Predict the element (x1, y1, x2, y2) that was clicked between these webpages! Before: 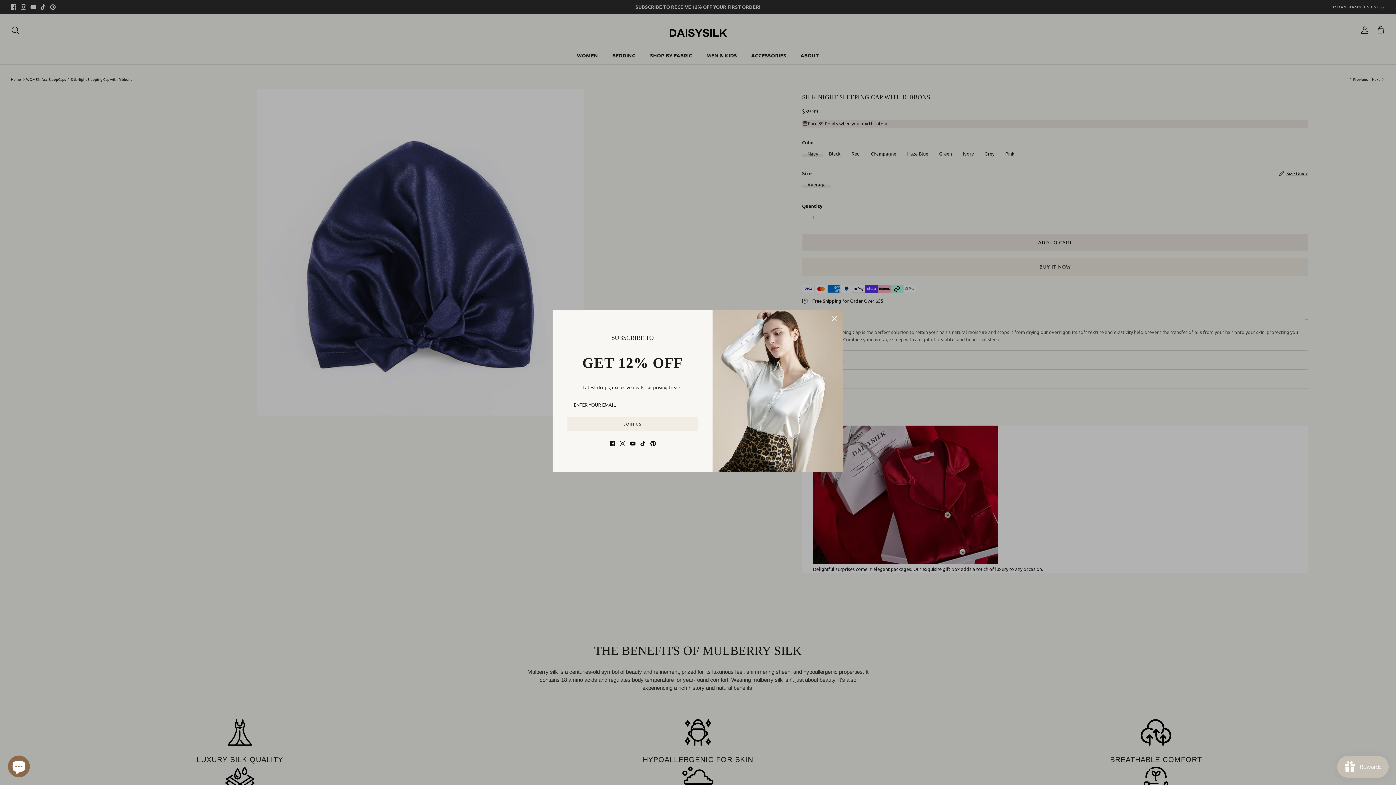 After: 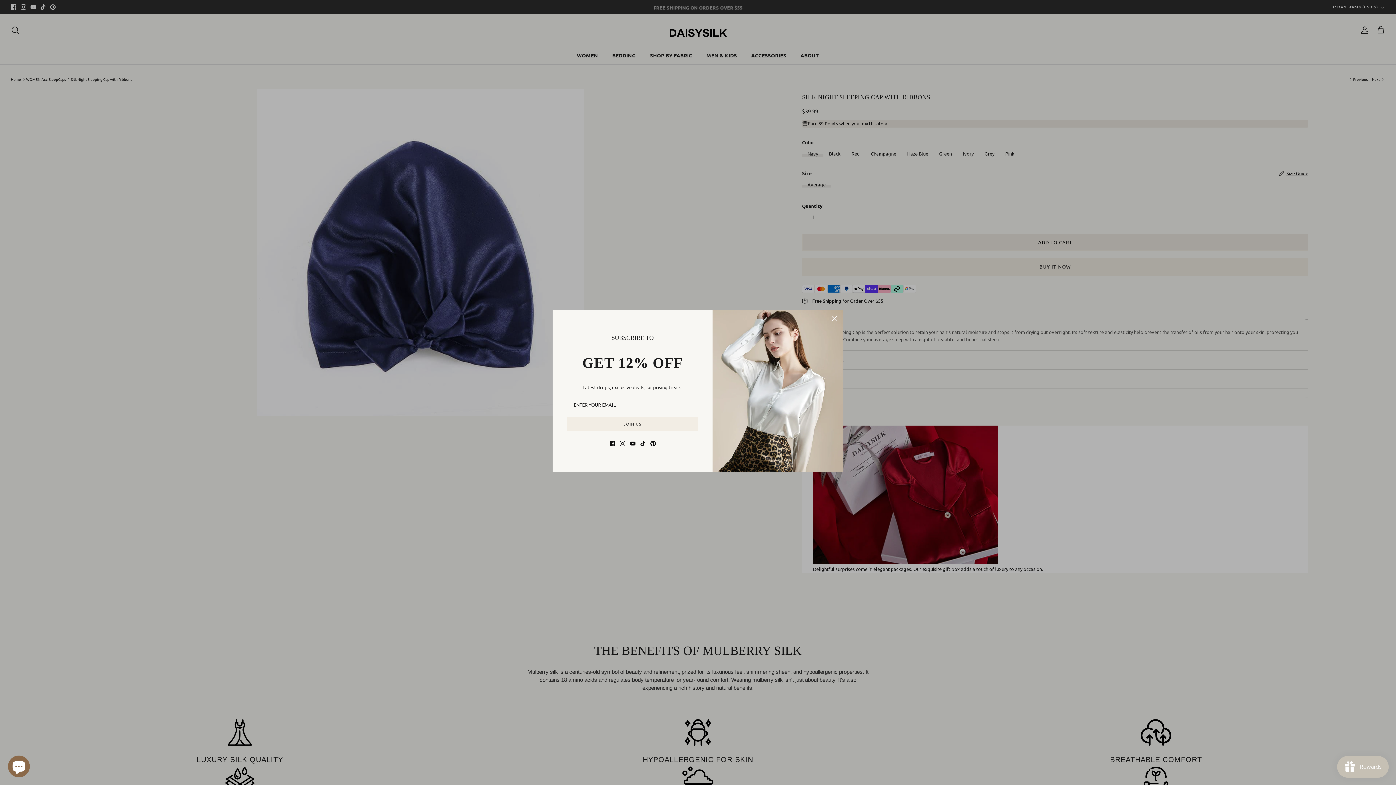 Action: label: Pinterest bbox: (650, 441, 655, 446)